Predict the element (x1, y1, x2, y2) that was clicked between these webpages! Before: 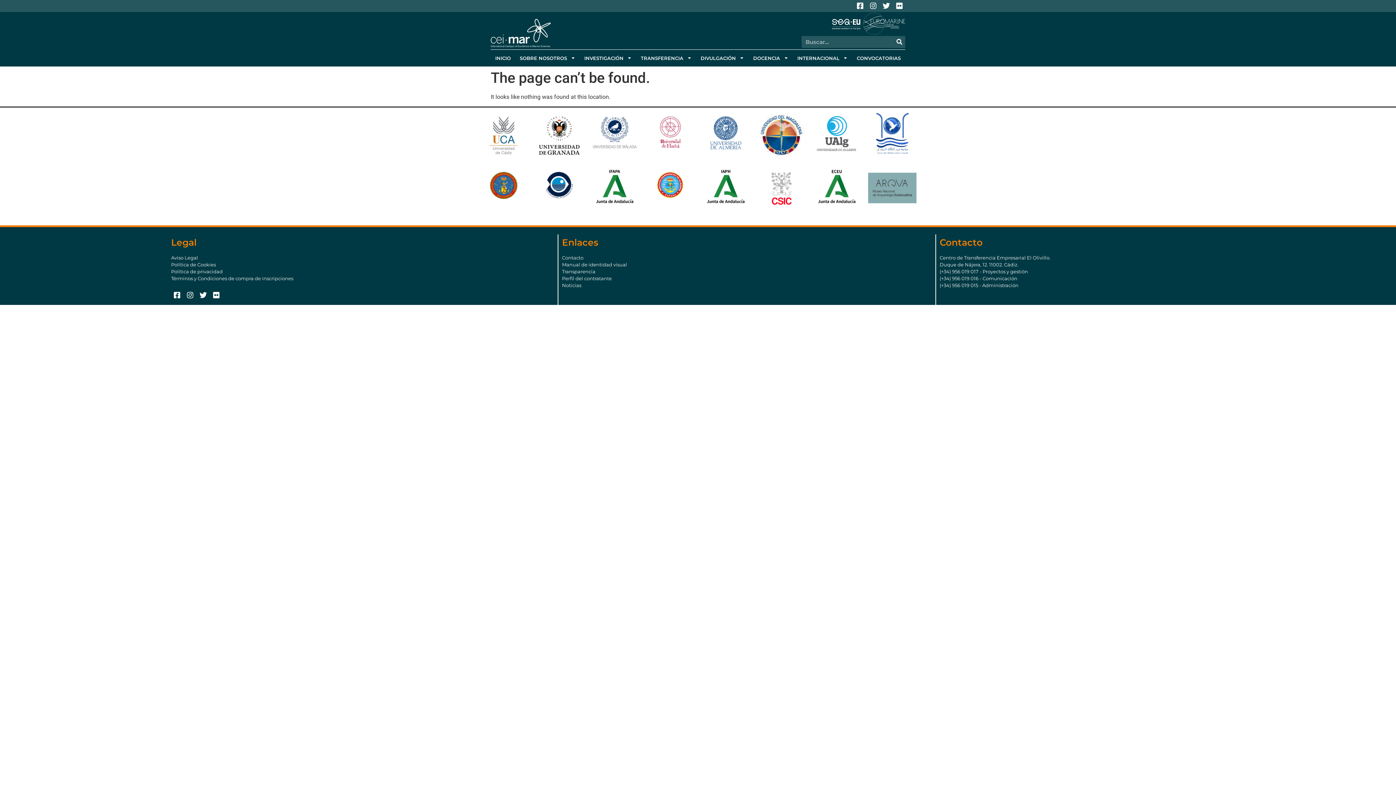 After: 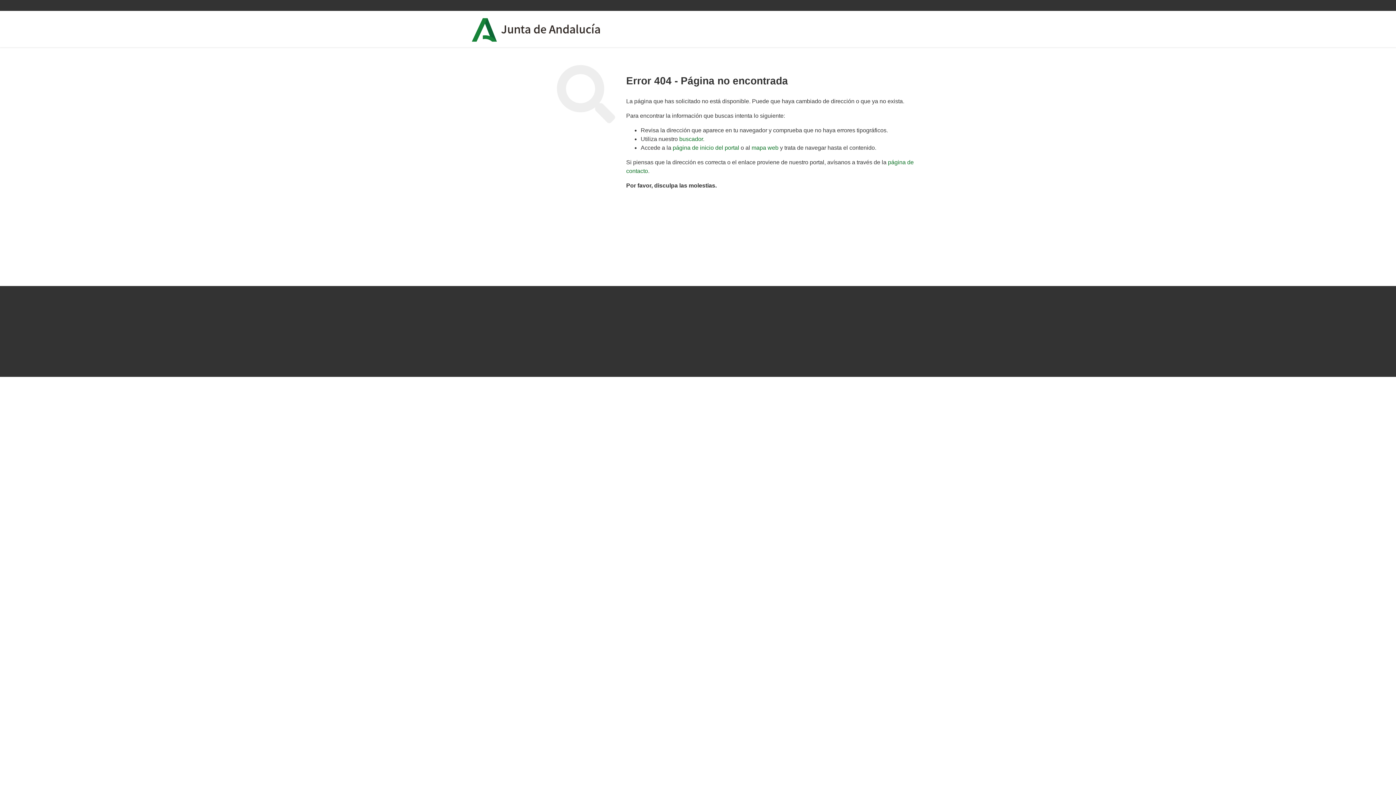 Action: bbox: (812, 166, 861, 215)